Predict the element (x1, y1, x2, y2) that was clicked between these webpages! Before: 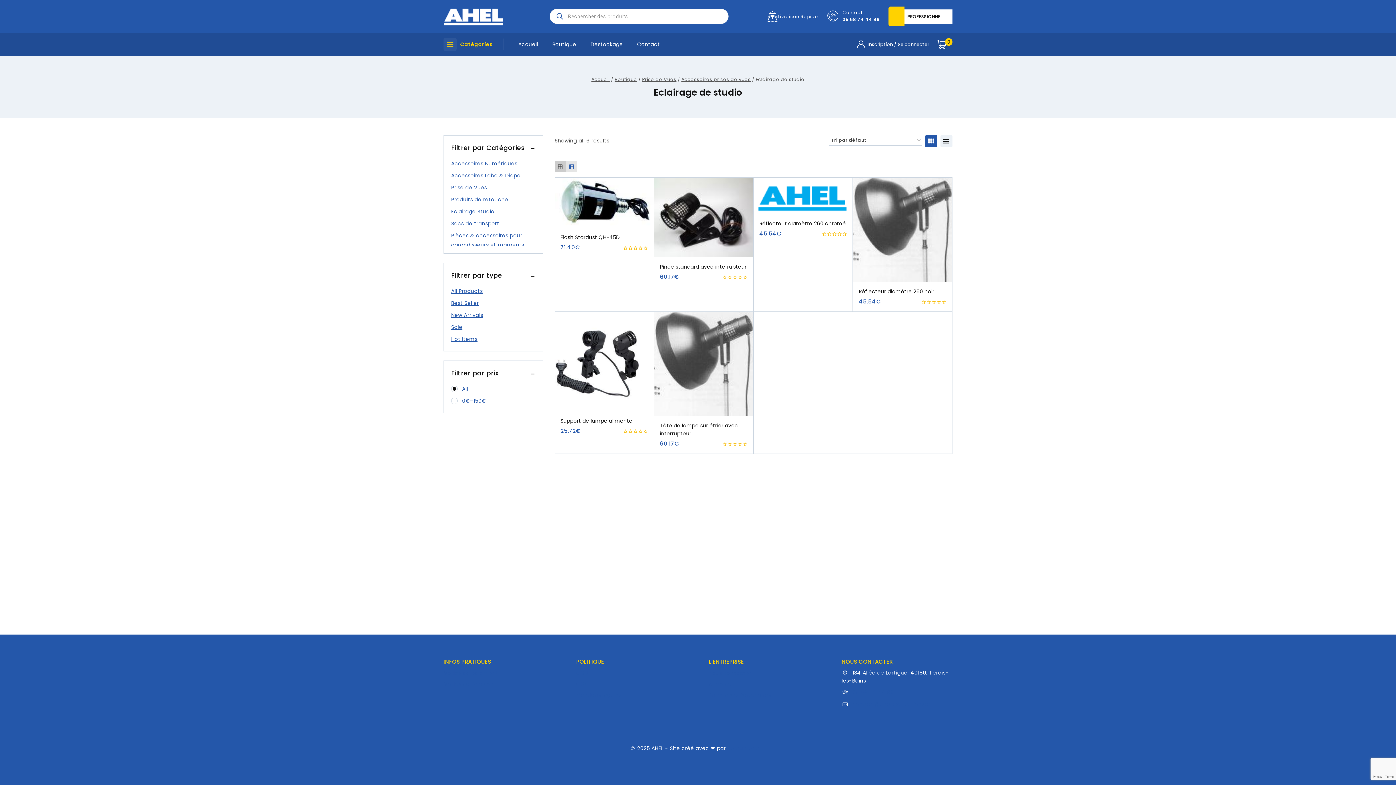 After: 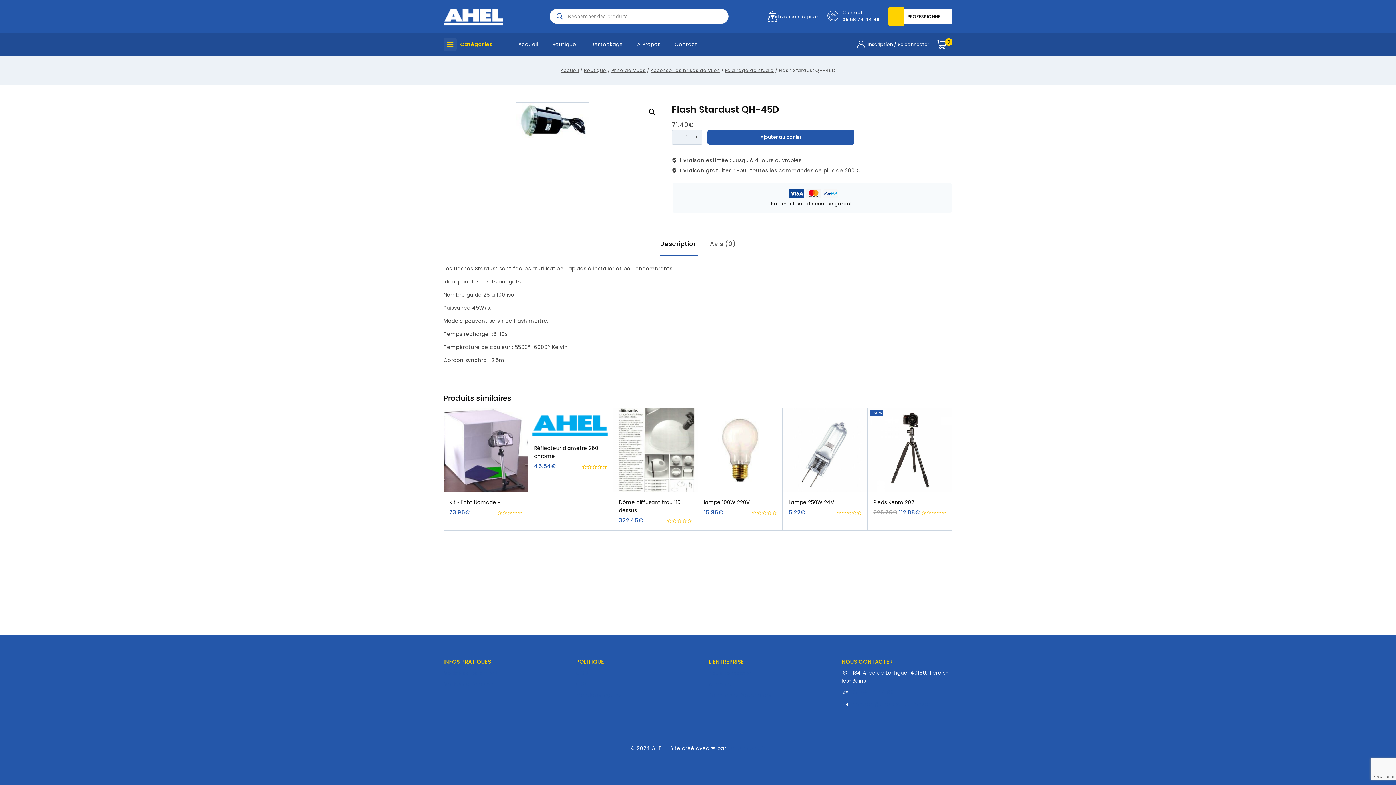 Action: bbox: (554, 177, 654, 227) label: Flash Stardust QH-45D